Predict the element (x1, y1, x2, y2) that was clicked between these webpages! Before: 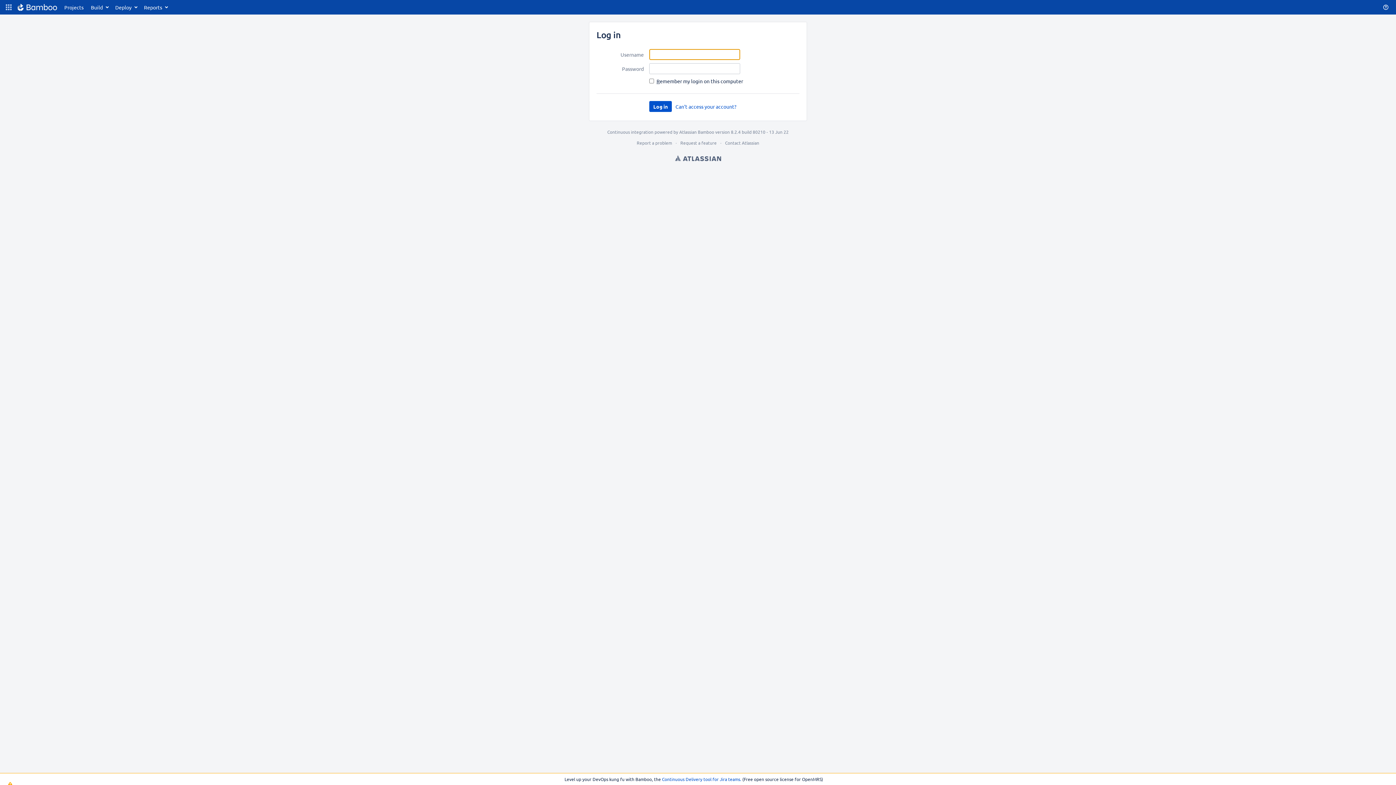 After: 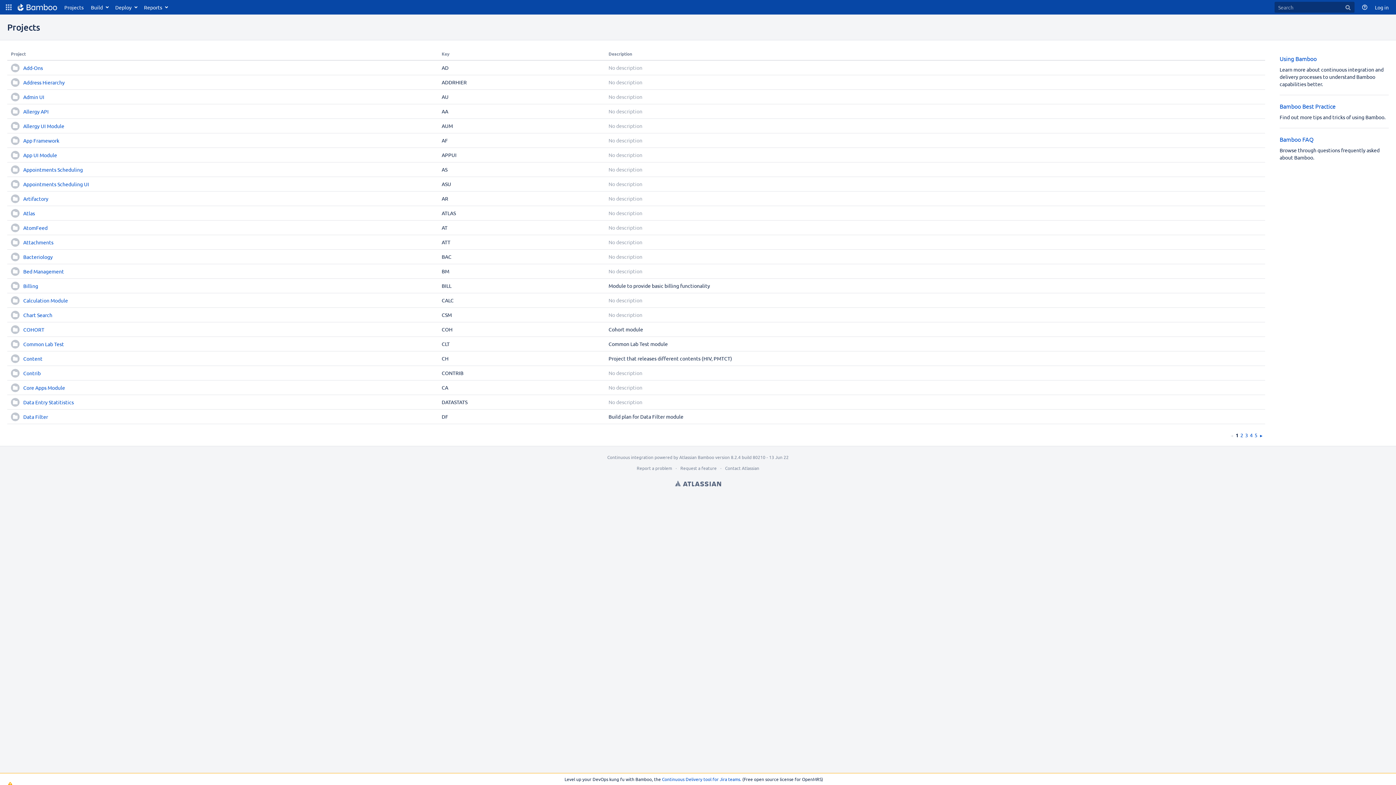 Action: label: Projects bbox: (60, 0, 87, 14)